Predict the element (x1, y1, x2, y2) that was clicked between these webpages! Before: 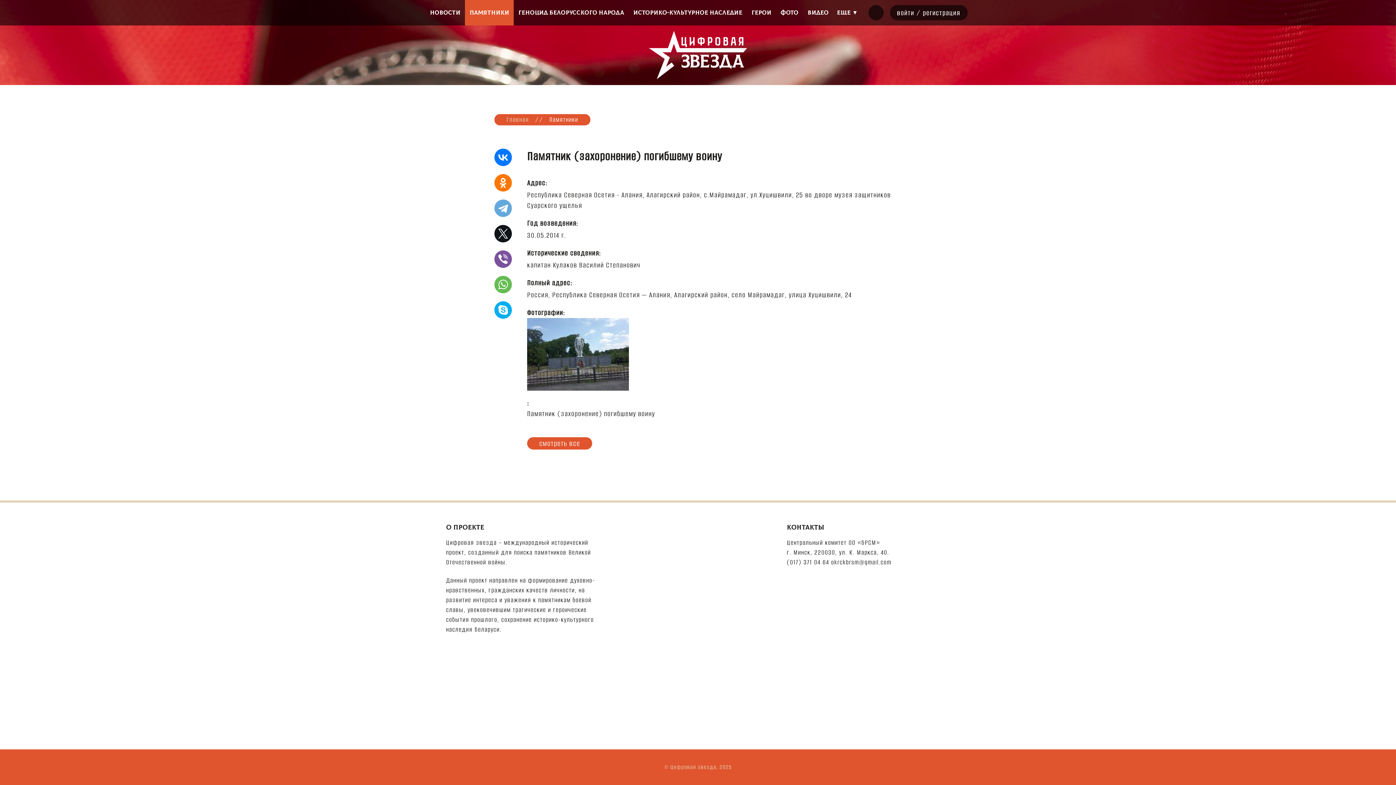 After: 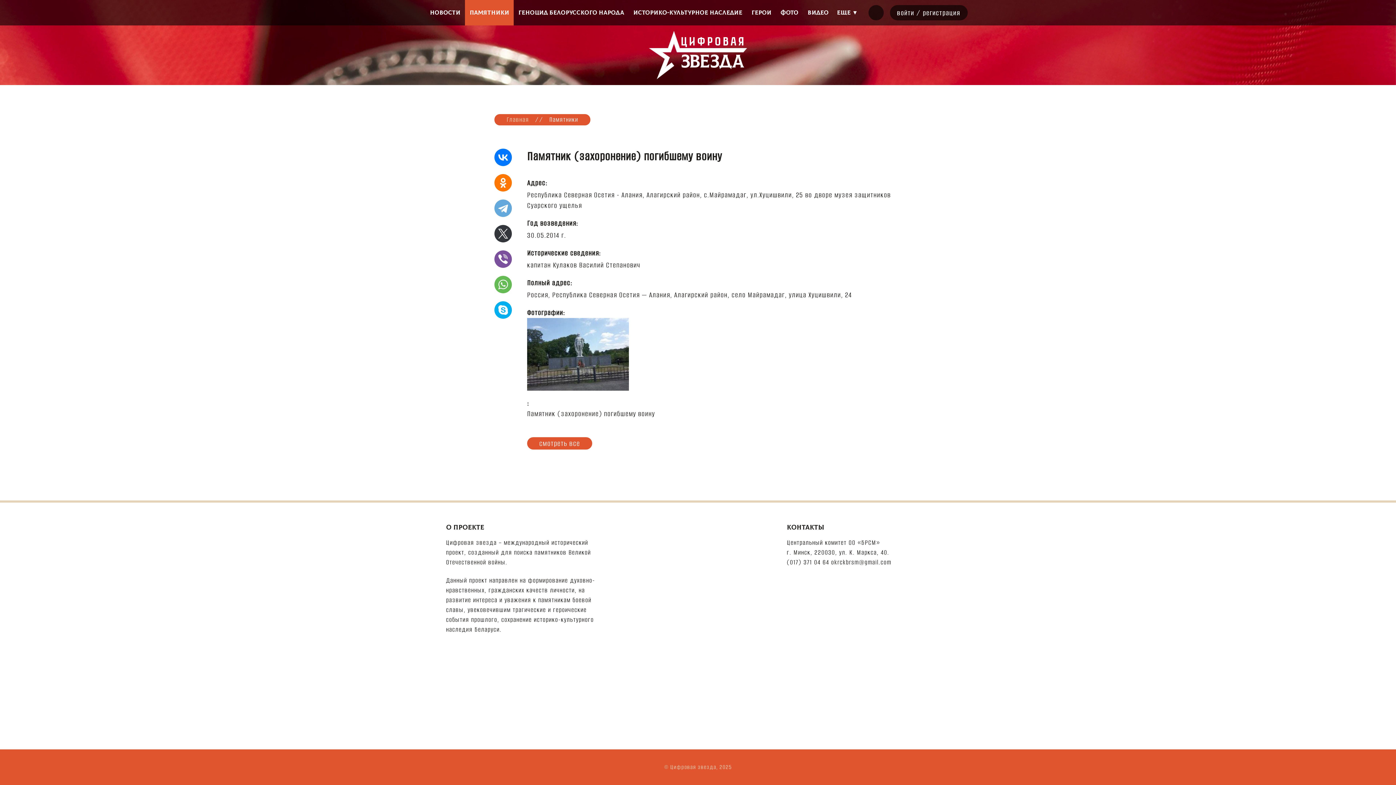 Action: bbox: (494, 225, 512, 242)